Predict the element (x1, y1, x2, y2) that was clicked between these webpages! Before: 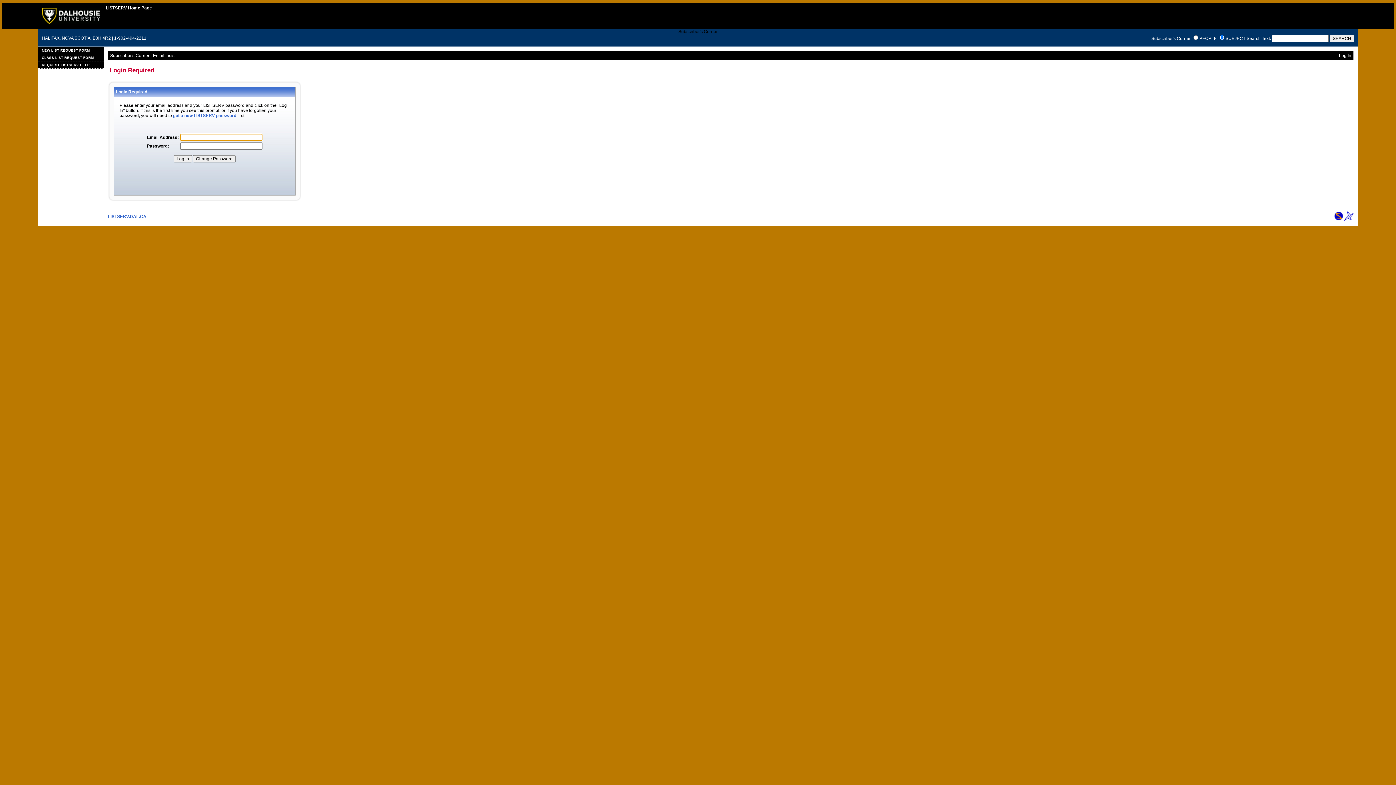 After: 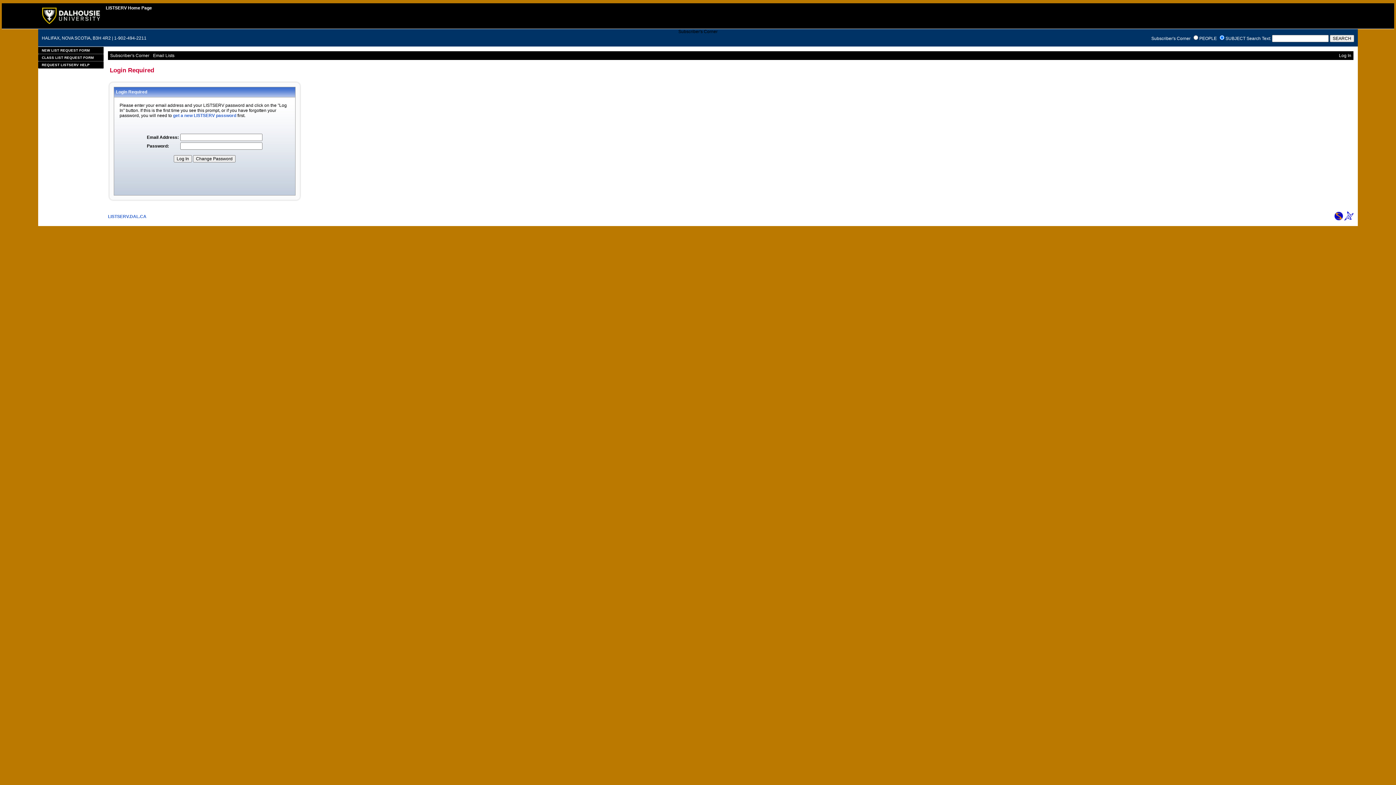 Action: bbox: (1334, 216, 1343, 221)